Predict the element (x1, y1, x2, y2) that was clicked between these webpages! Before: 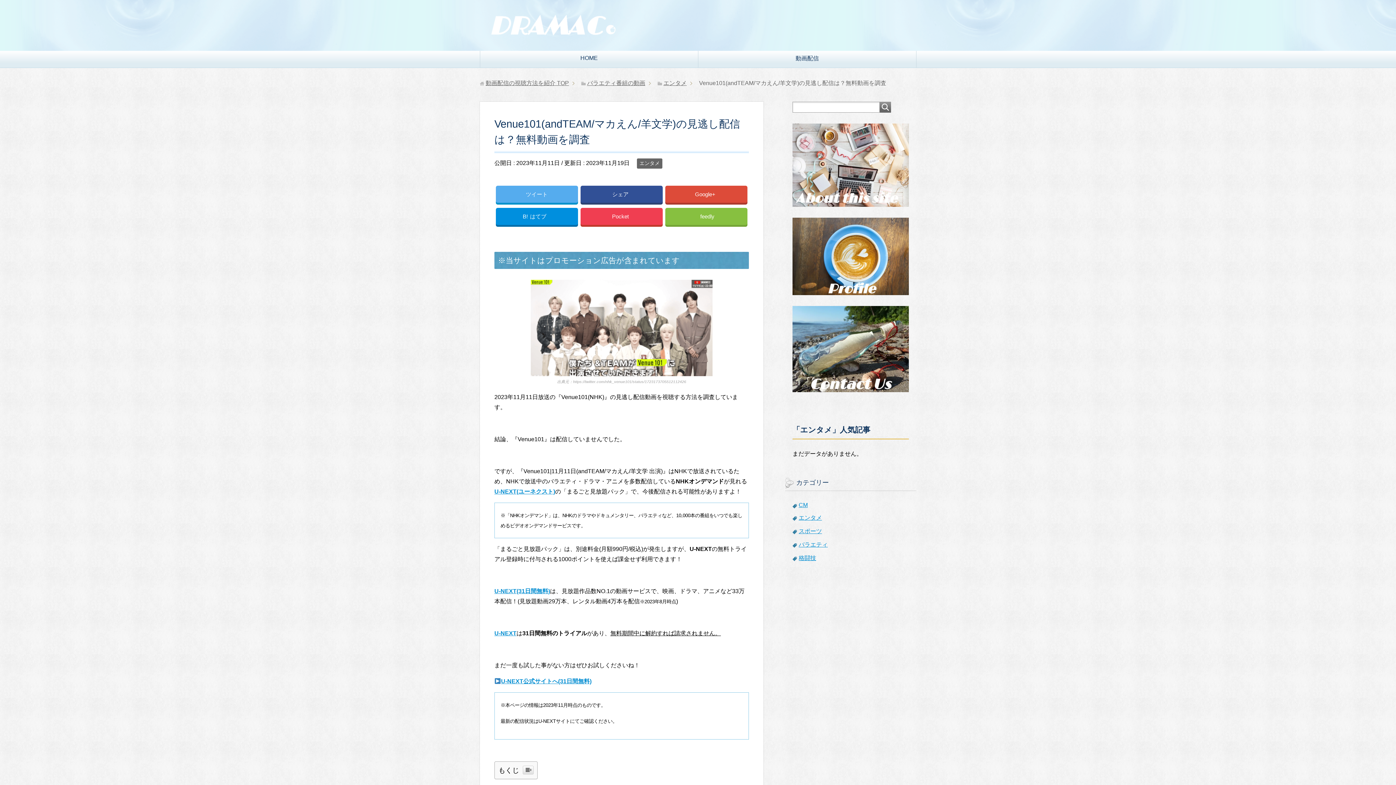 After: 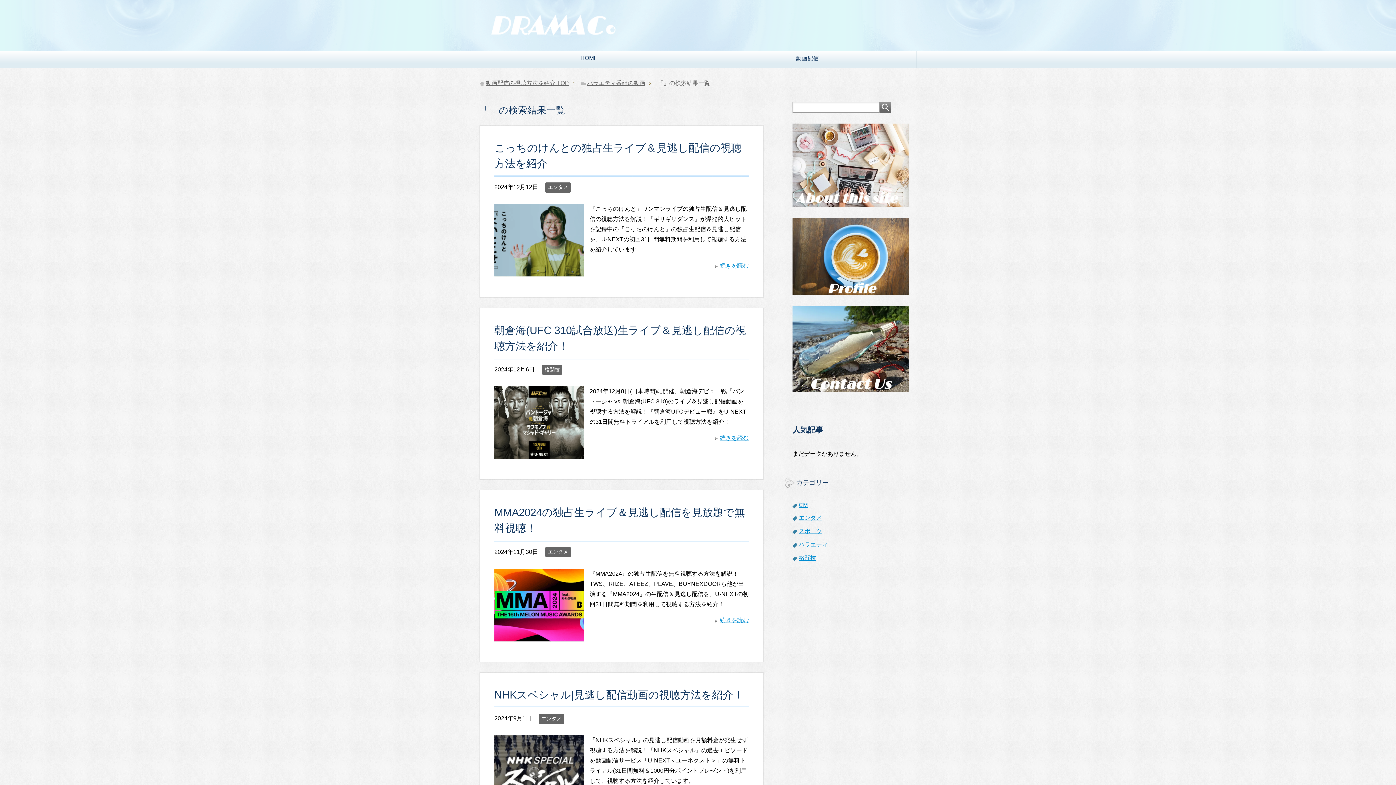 Action: bbox: (880, 101, 891, 112)